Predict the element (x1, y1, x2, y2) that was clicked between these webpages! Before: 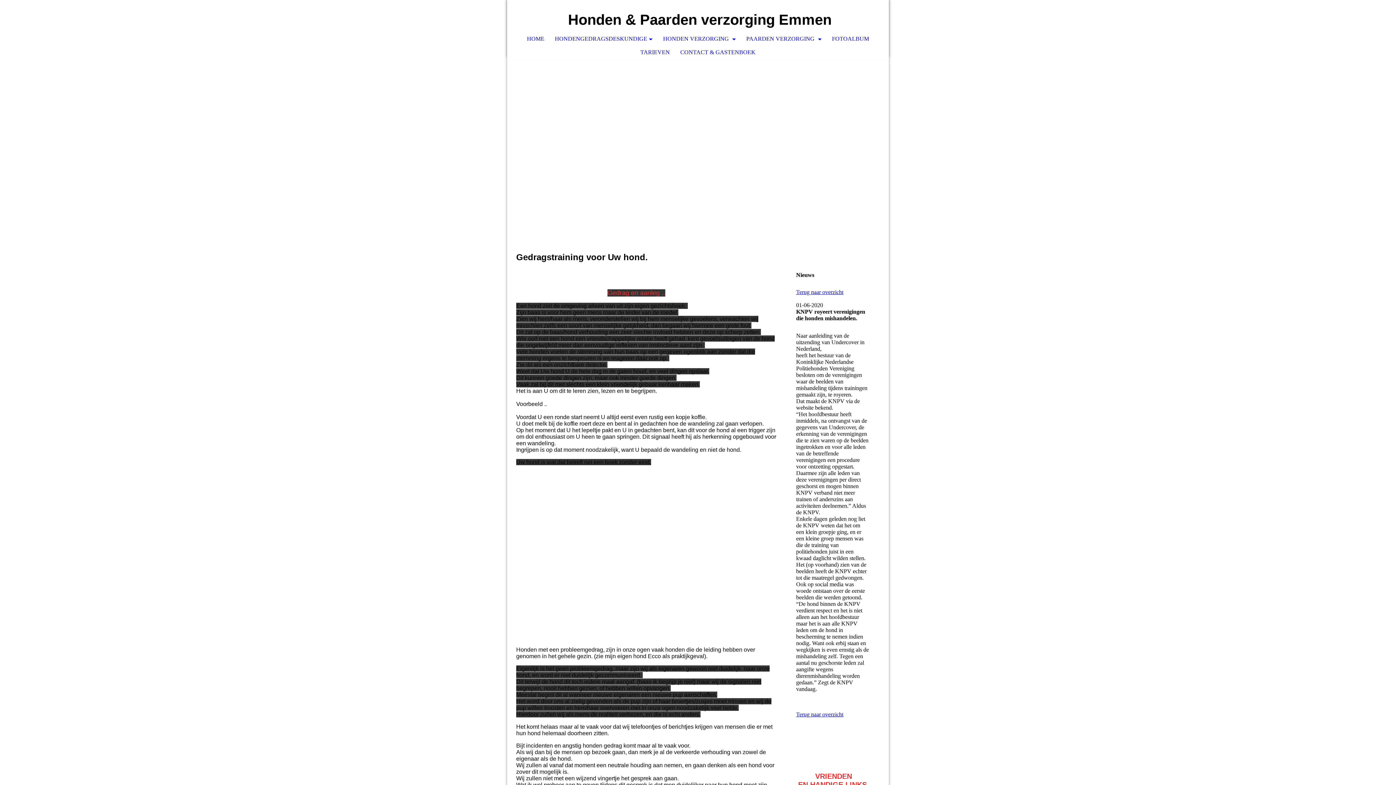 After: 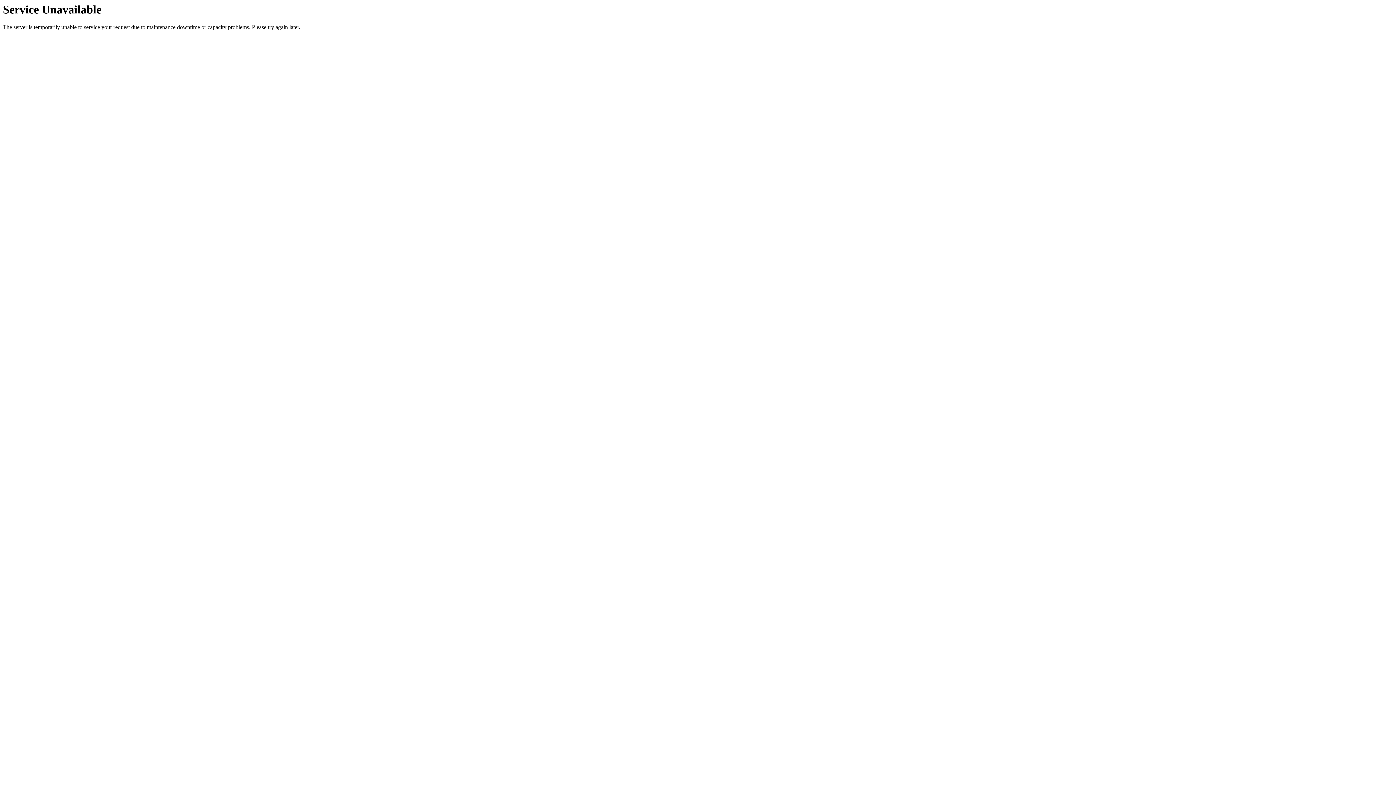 Action: bbox: (826, 32, 874, 45) label: FOTOALBUM